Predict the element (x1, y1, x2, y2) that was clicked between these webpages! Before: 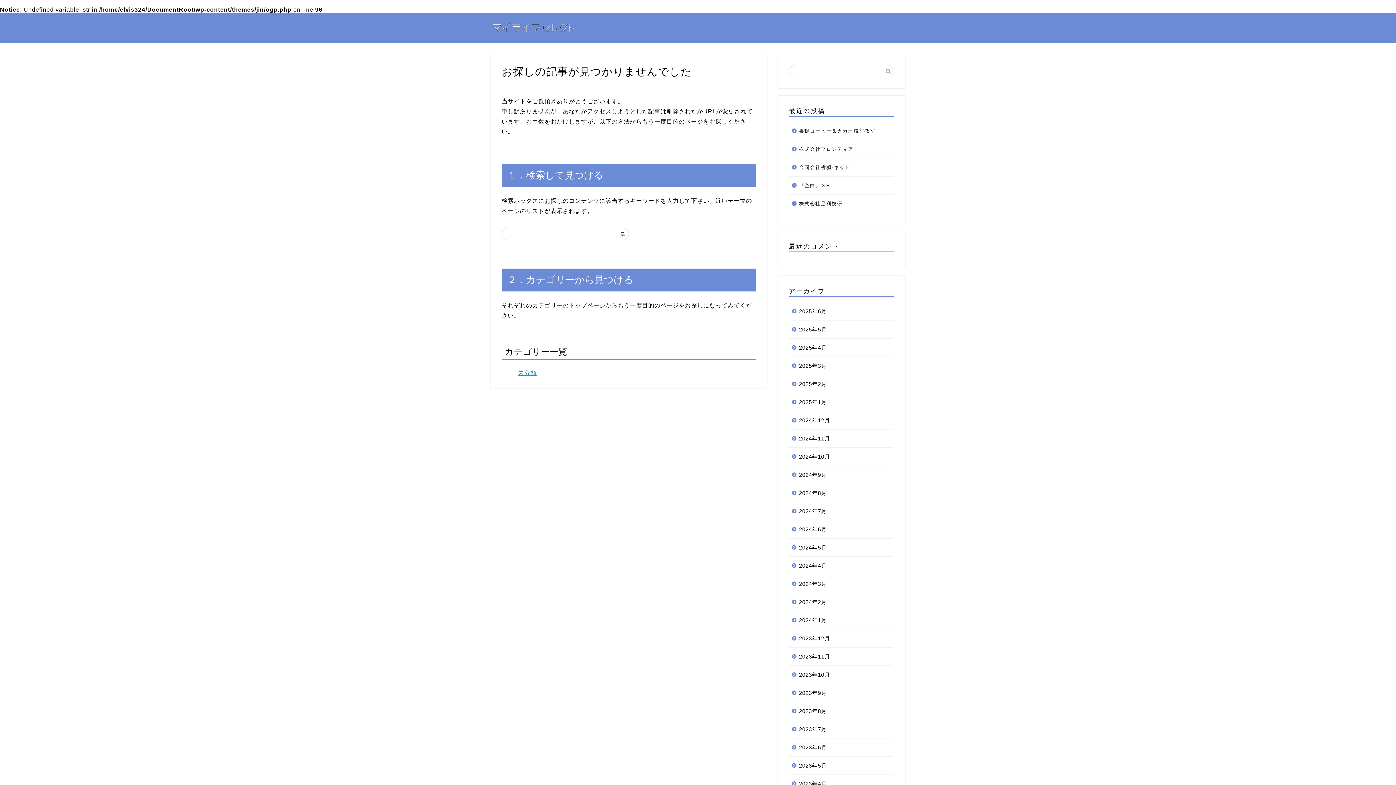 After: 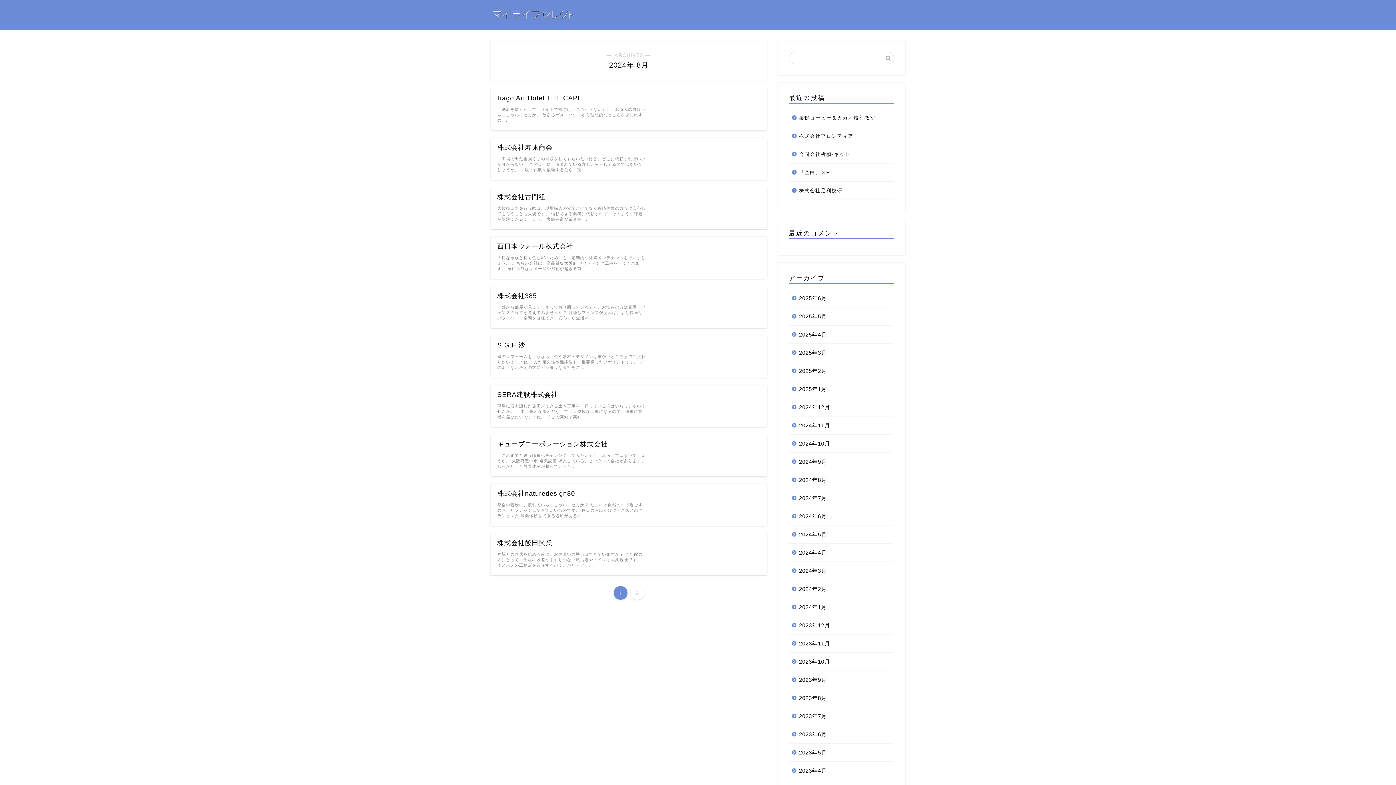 Action: label: 2024年8月 bbox: (789, 484, 893, 502)